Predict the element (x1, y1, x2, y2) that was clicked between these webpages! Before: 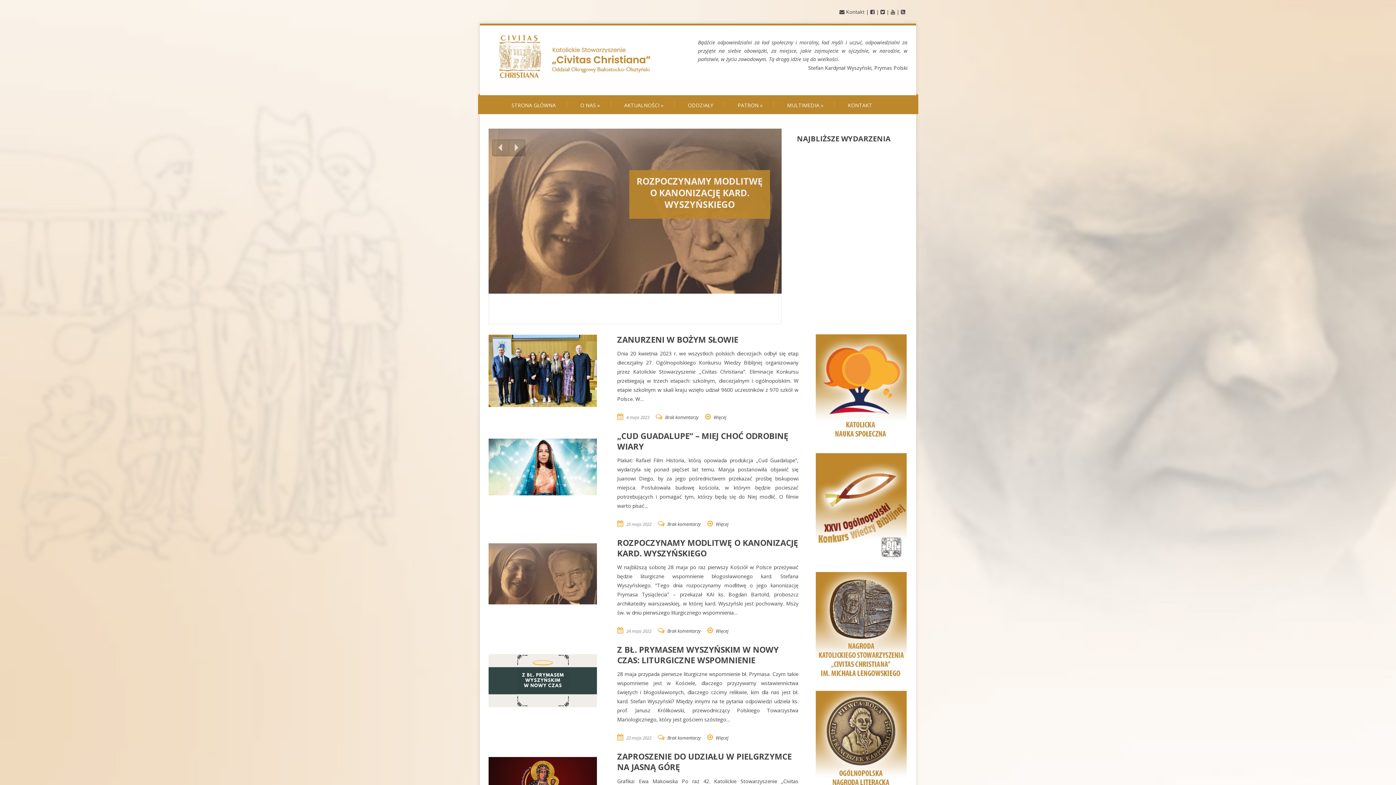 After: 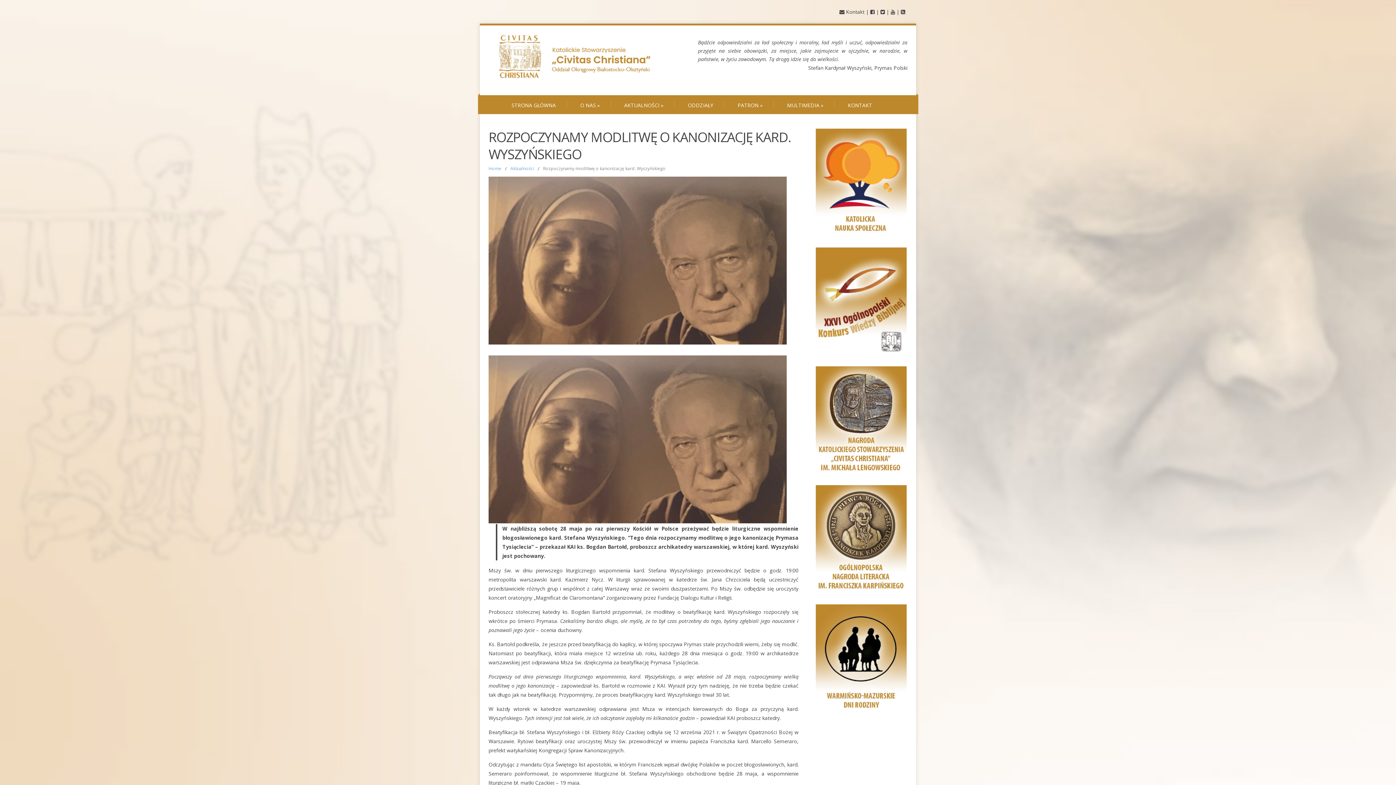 Action: bbox: (667, 628, 701, 634) label: Brak komentarzy